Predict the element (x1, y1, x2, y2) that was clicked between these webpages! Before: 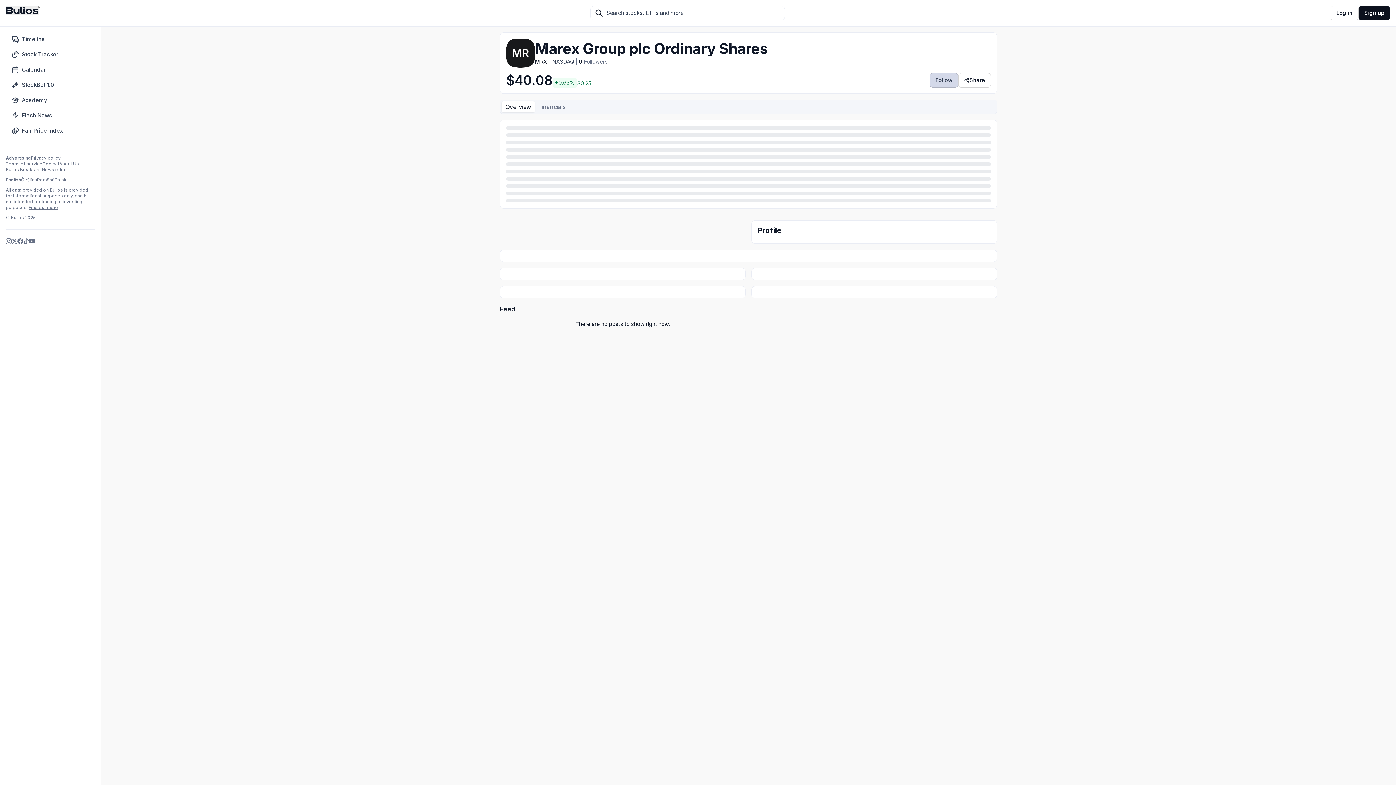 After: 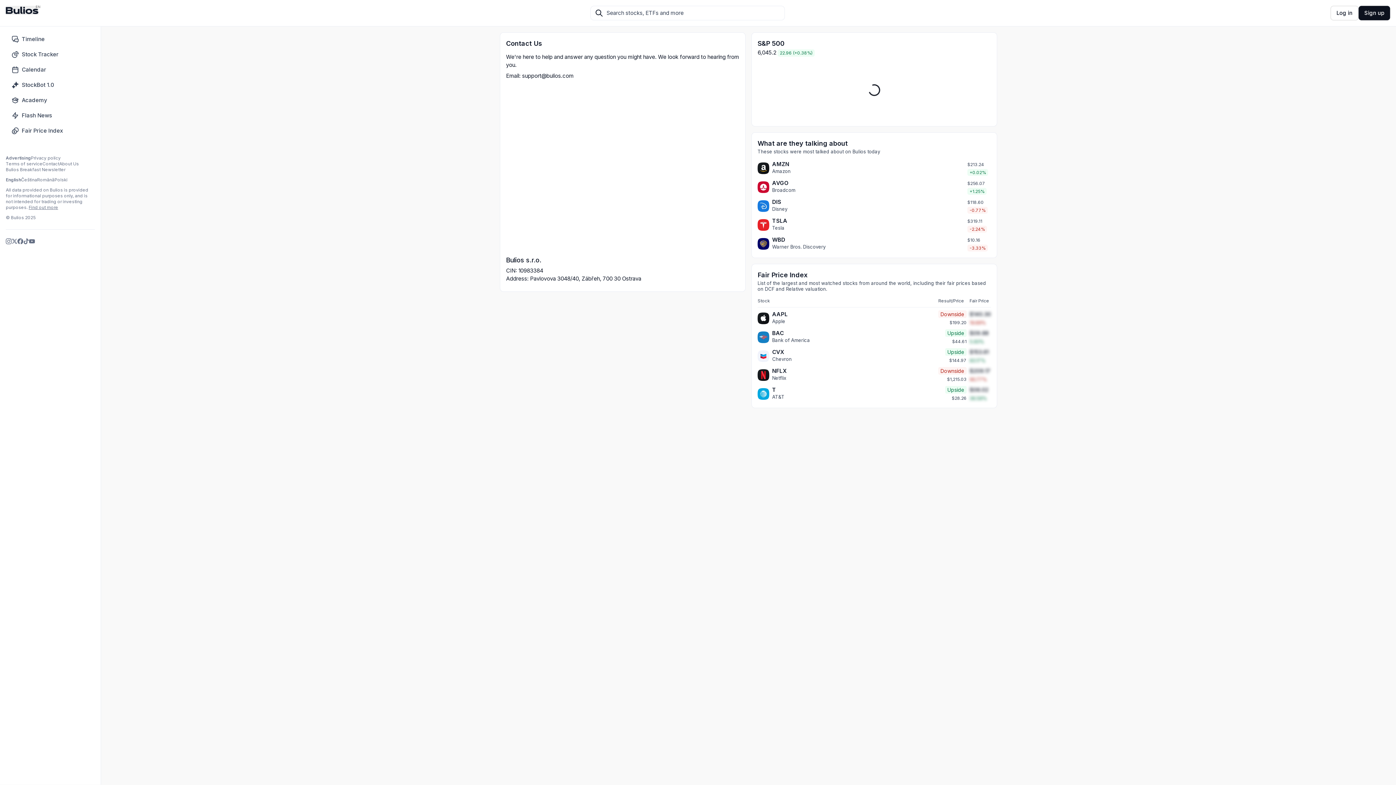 Action: bbox: (59, 161, 78, 166) label: About Us